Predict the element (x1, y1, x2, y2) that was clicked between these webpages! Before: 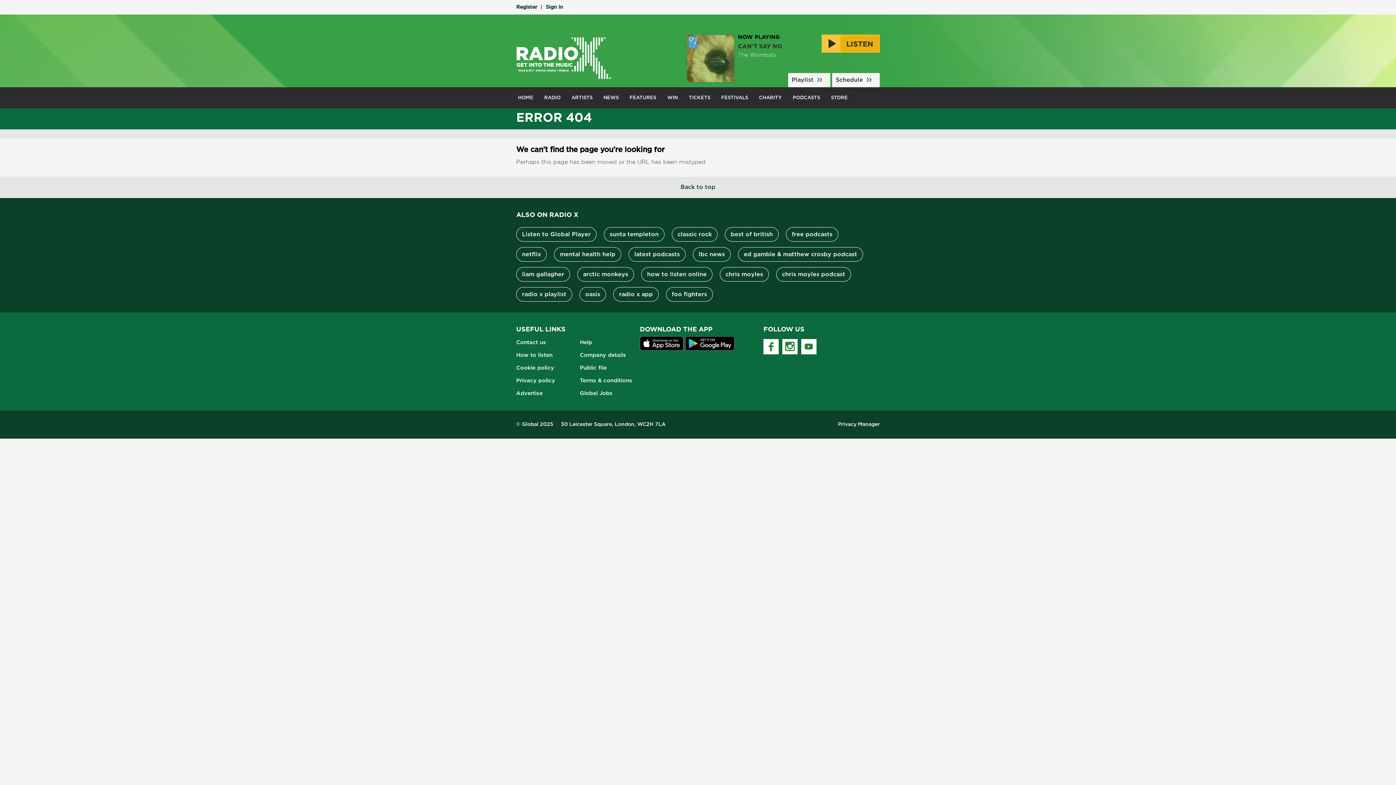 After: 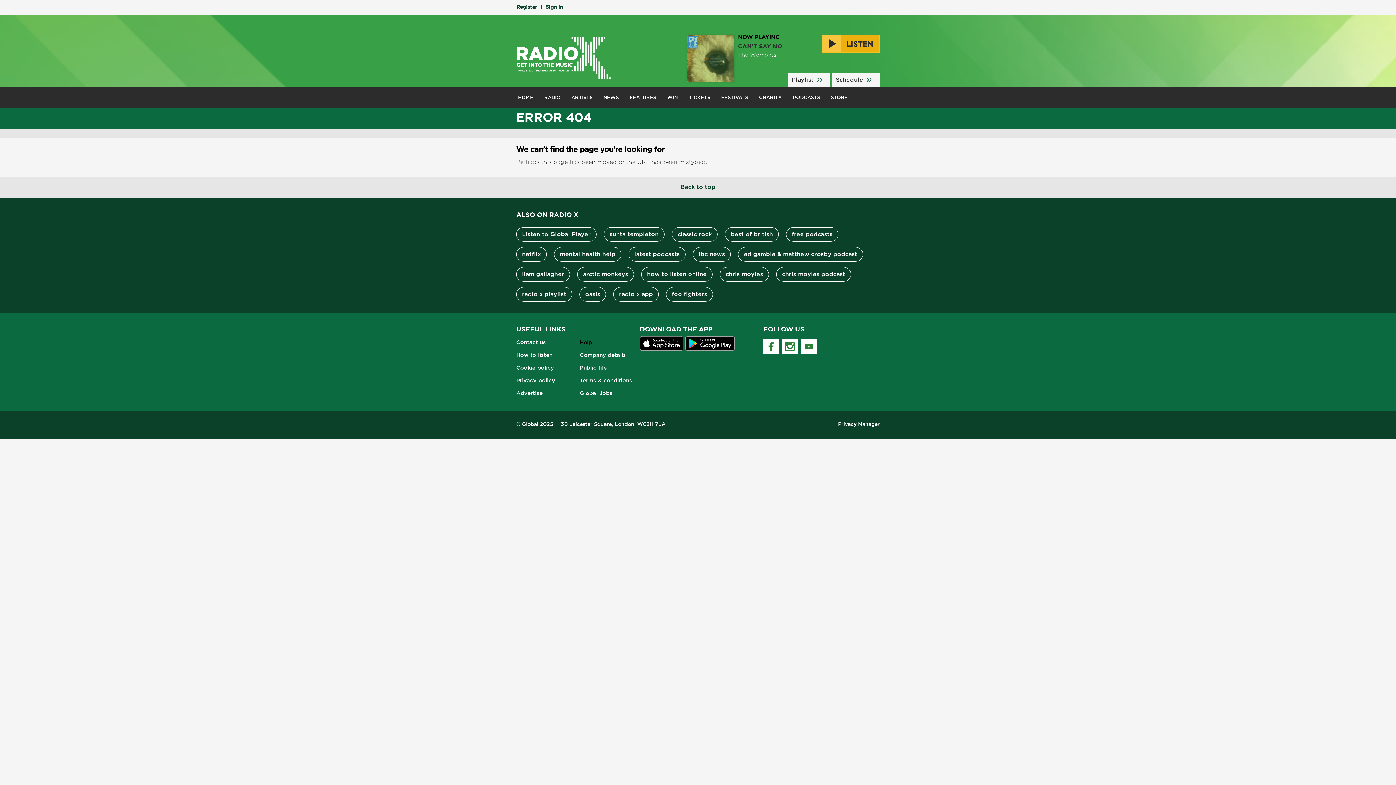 Action: bbox: (580, 340, 592, 345) label: Help